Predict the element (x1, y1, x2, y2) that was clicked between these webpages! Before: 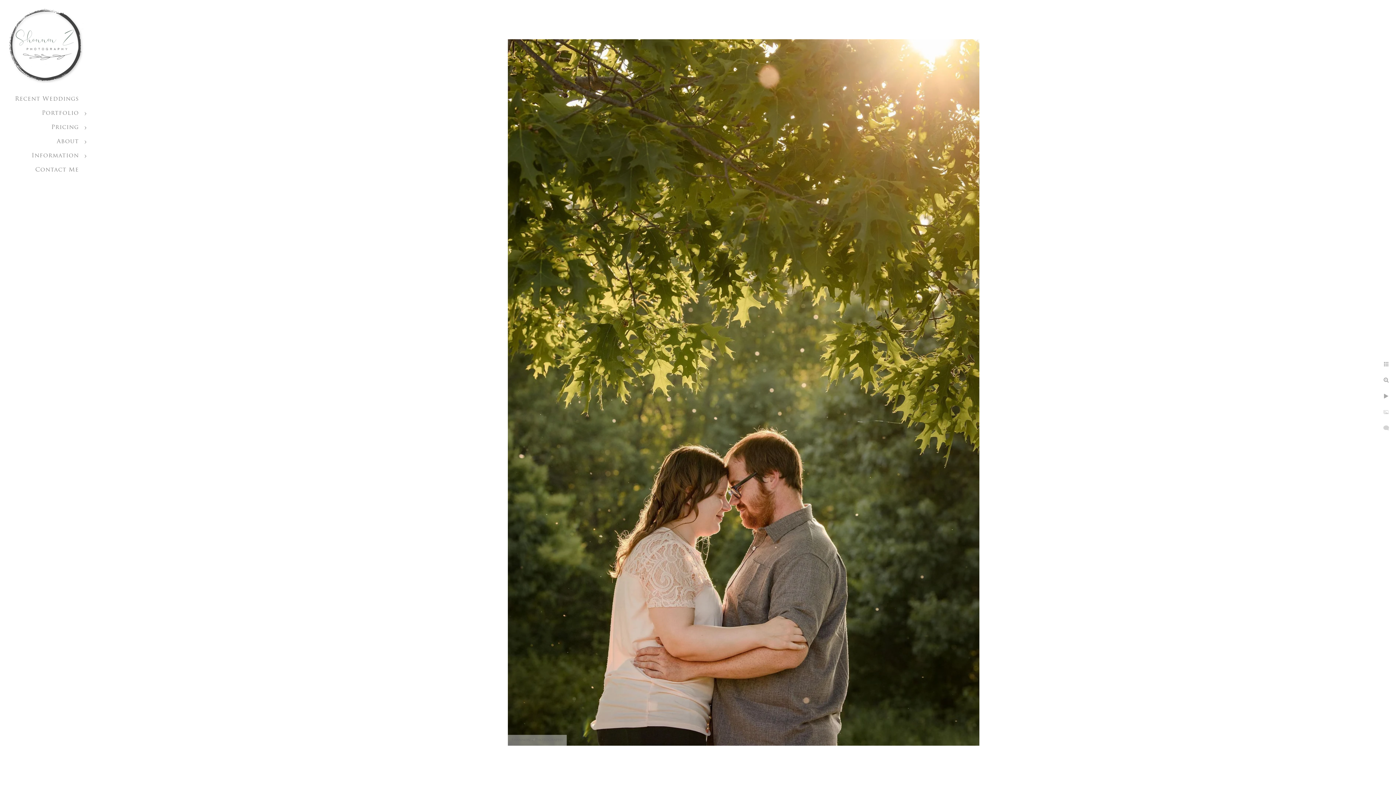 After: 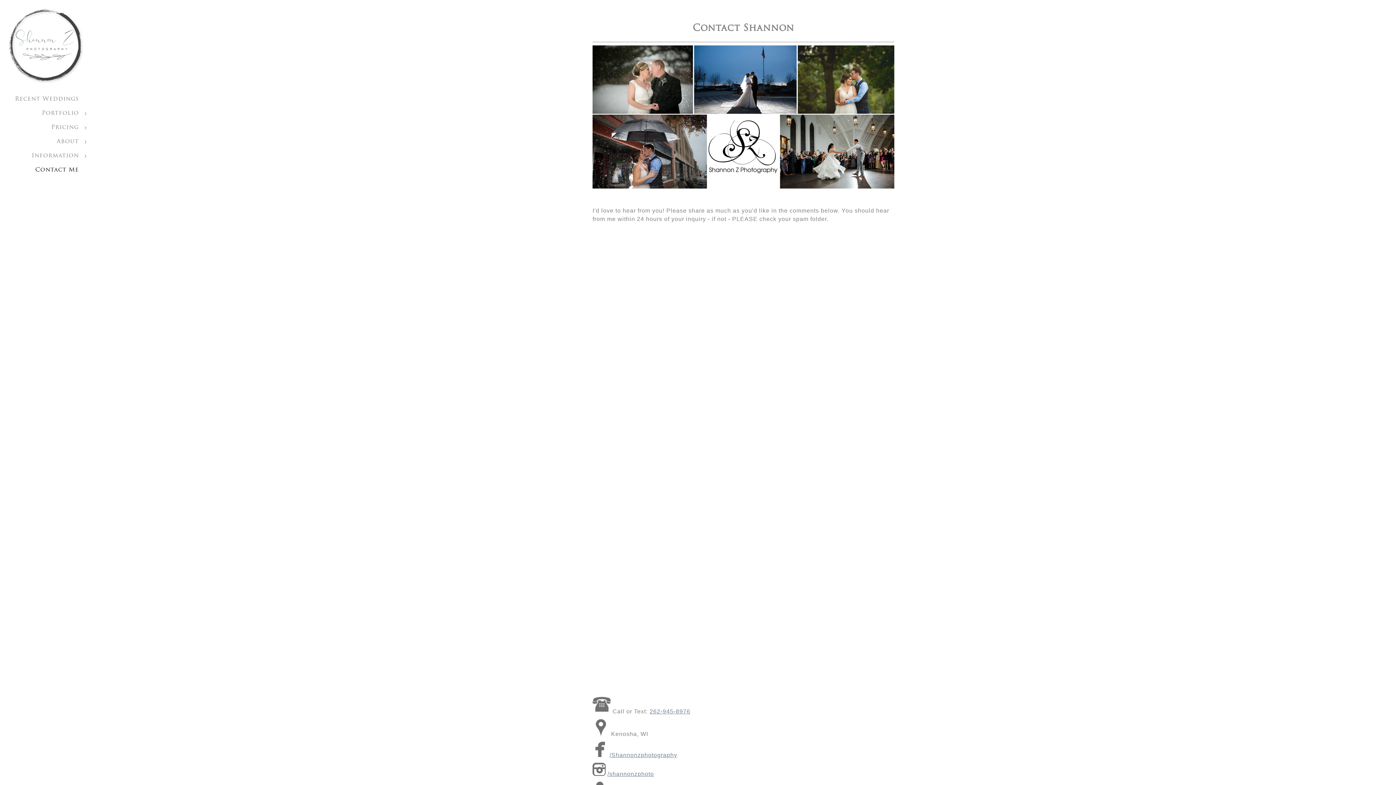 Action: label: Contact Me bbox: (35, 167, 78, 173)